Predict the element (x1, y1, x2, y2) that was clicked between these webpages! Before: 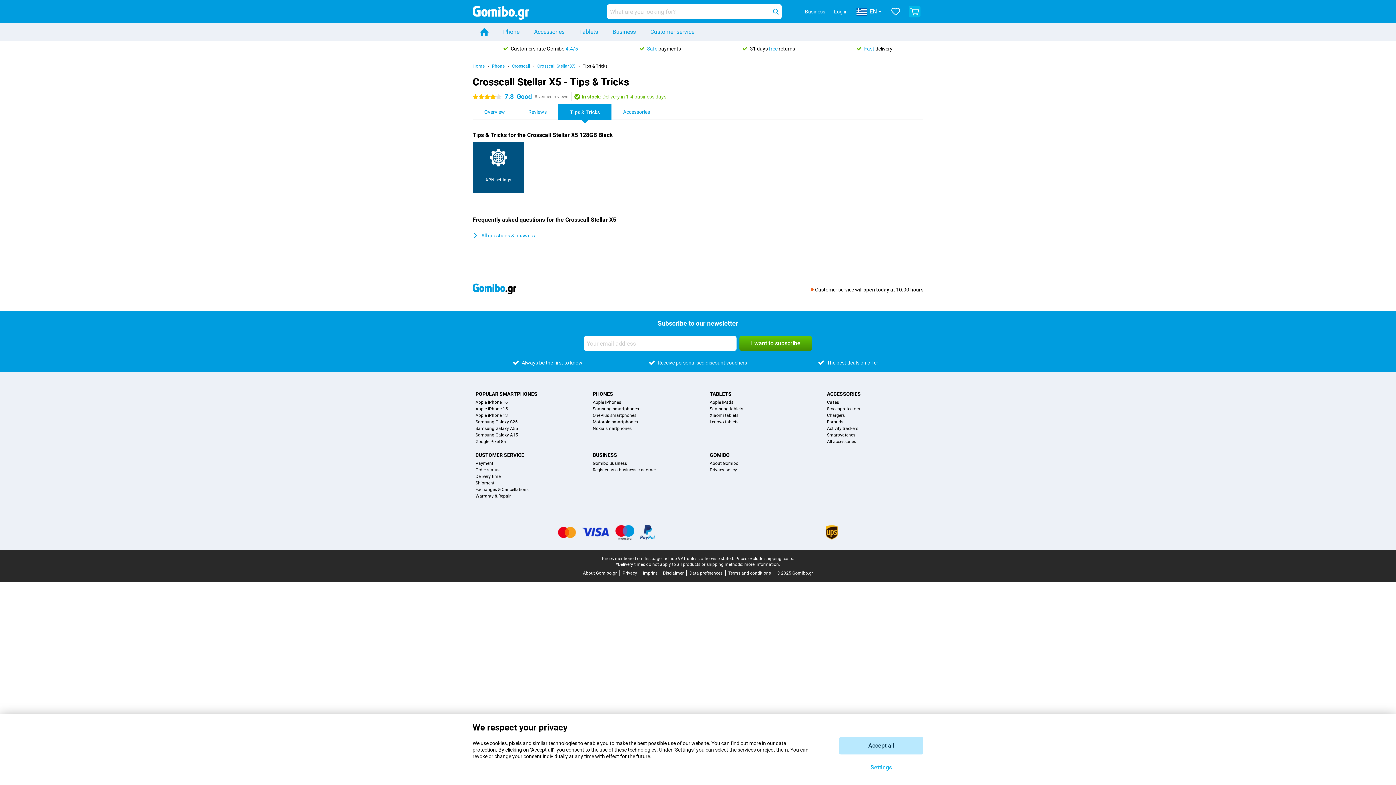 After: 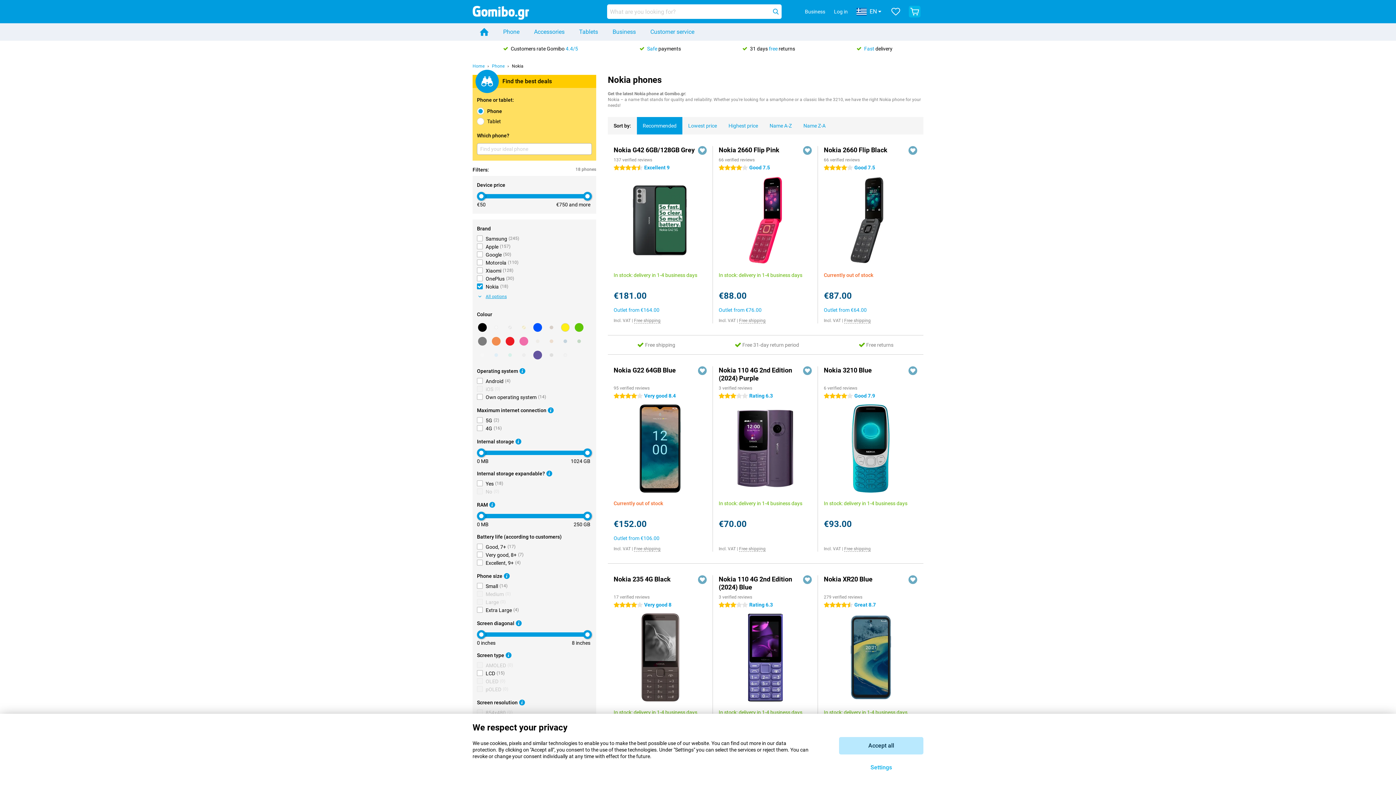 Action: label: Nokia smartphones bbox: (592, 425, 631, 431)